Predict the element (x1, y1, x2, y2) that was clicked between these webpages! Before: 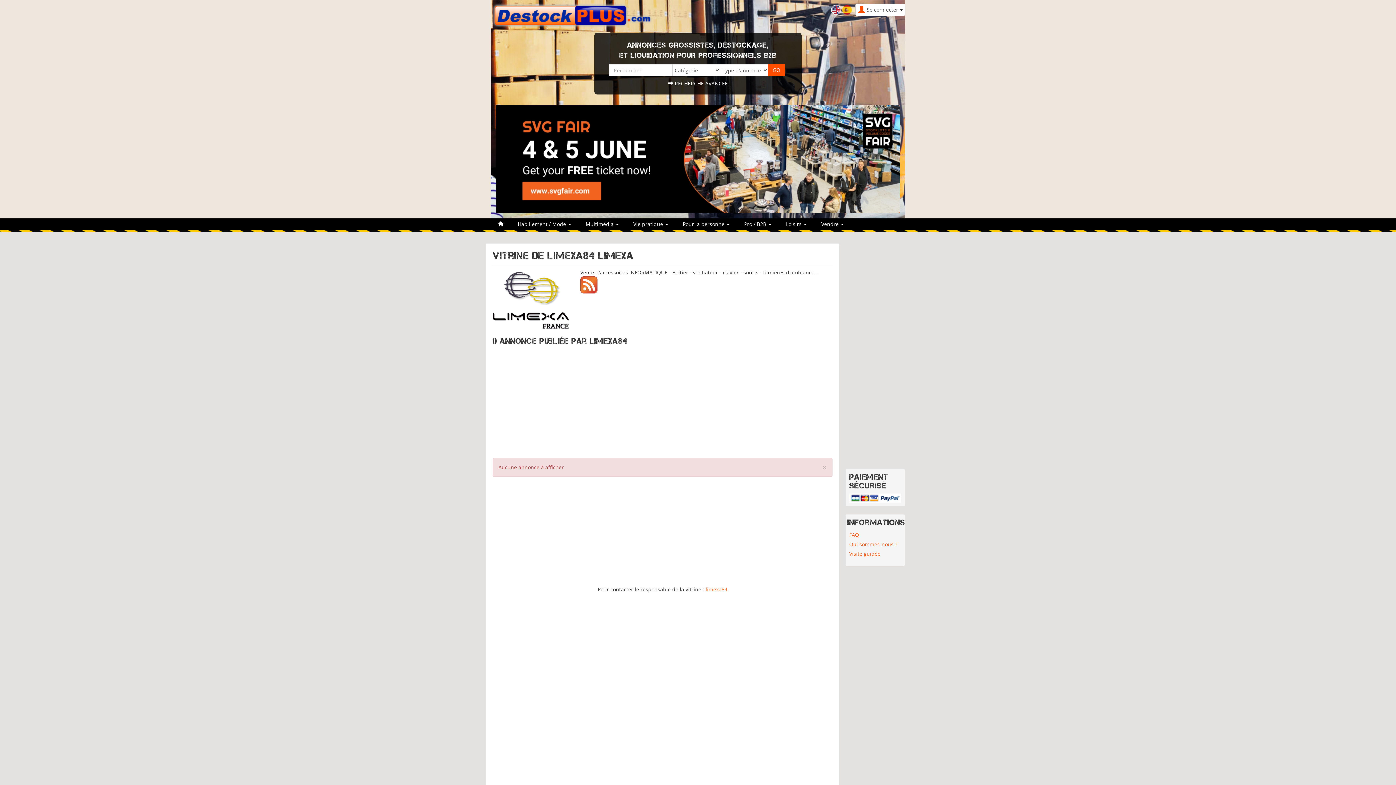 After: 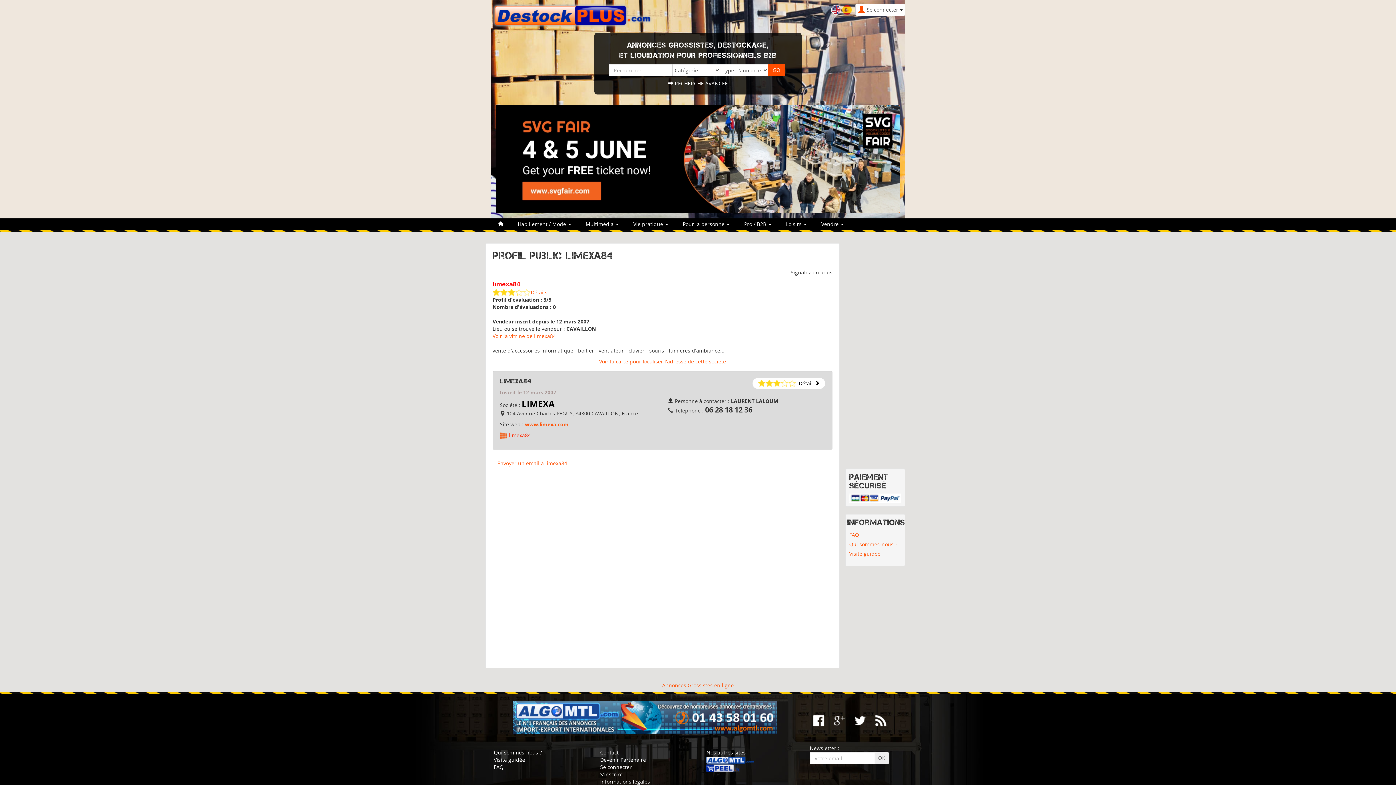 Action: label: limexa84 bbox: (705, 586, 727, 593)